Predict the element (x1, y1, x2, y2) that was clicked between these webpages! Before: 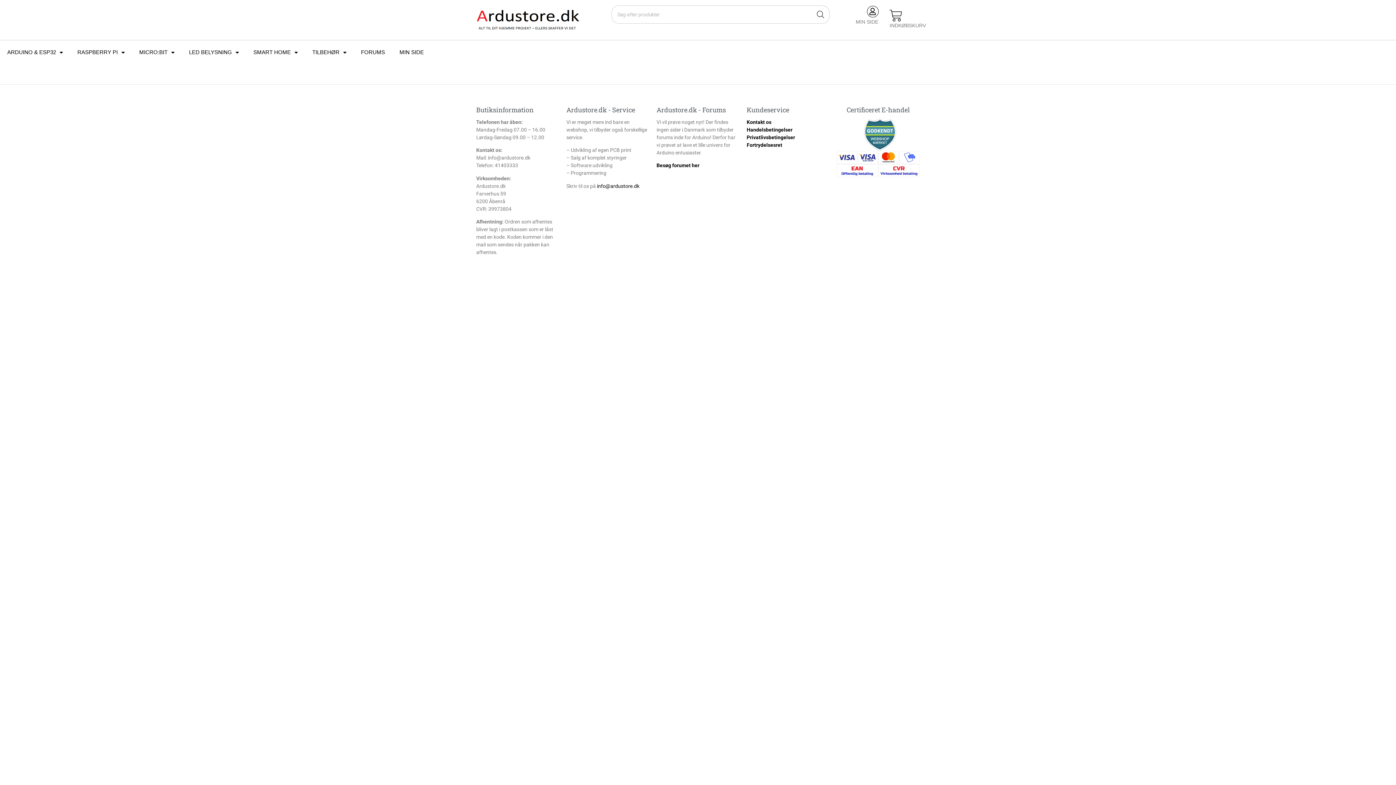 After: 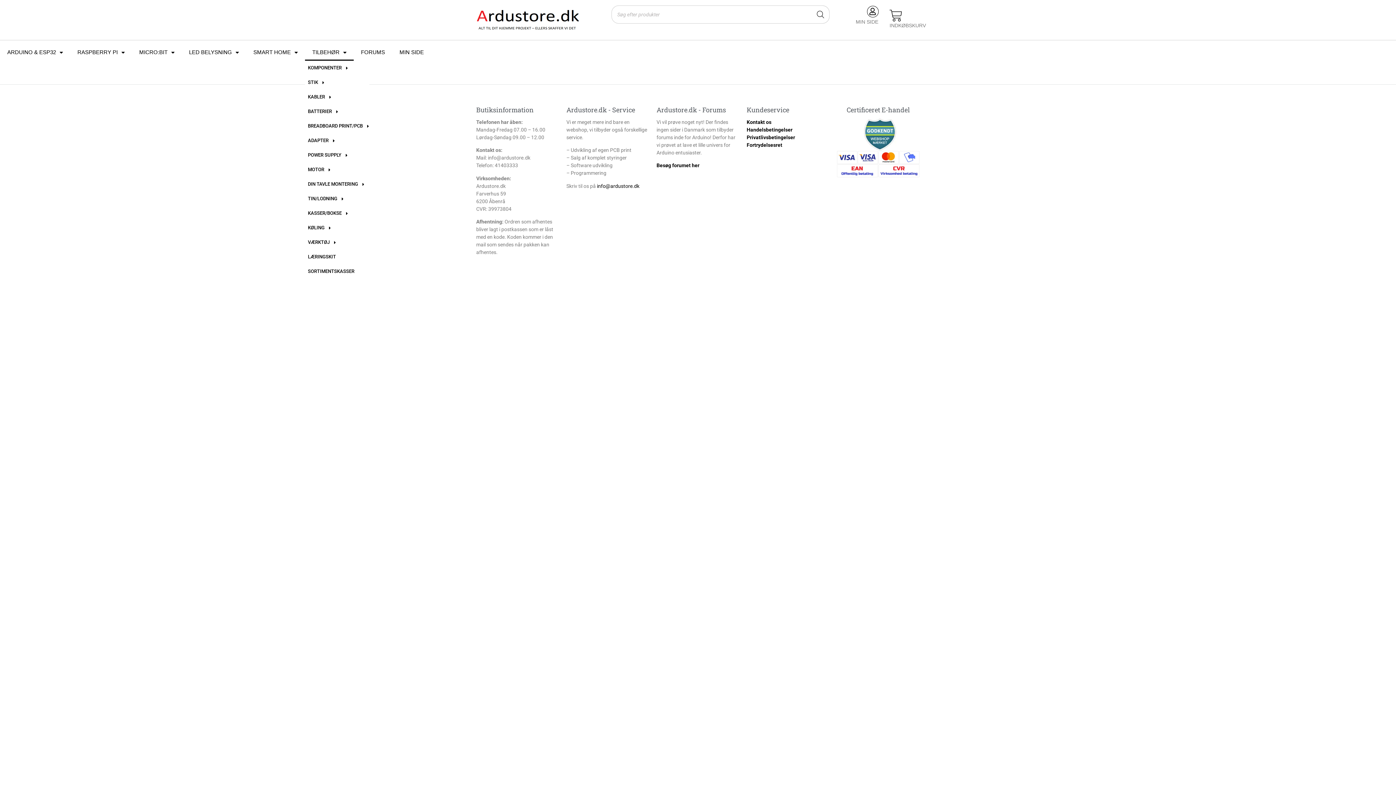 Action: label: TILBEHØR bbox: (305, 44, 353, 60)